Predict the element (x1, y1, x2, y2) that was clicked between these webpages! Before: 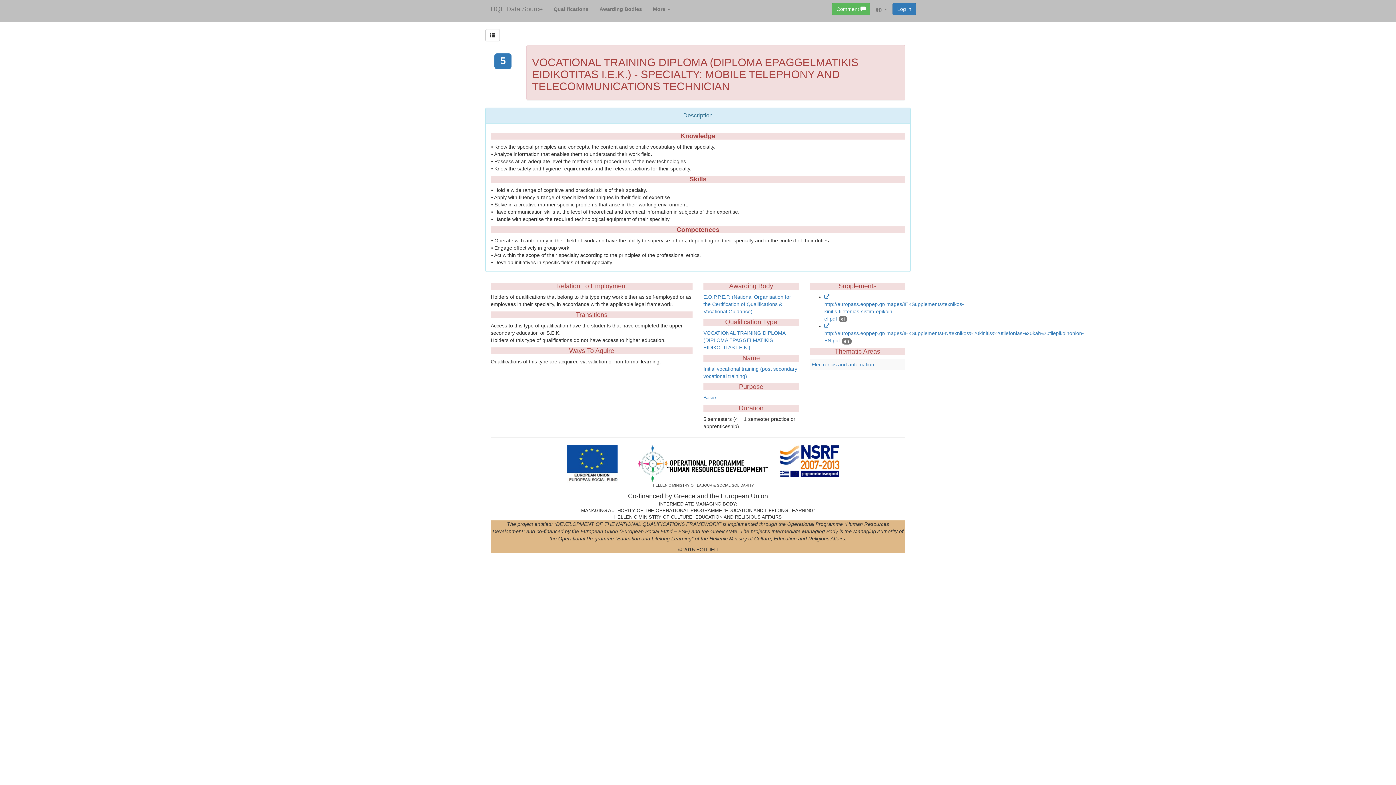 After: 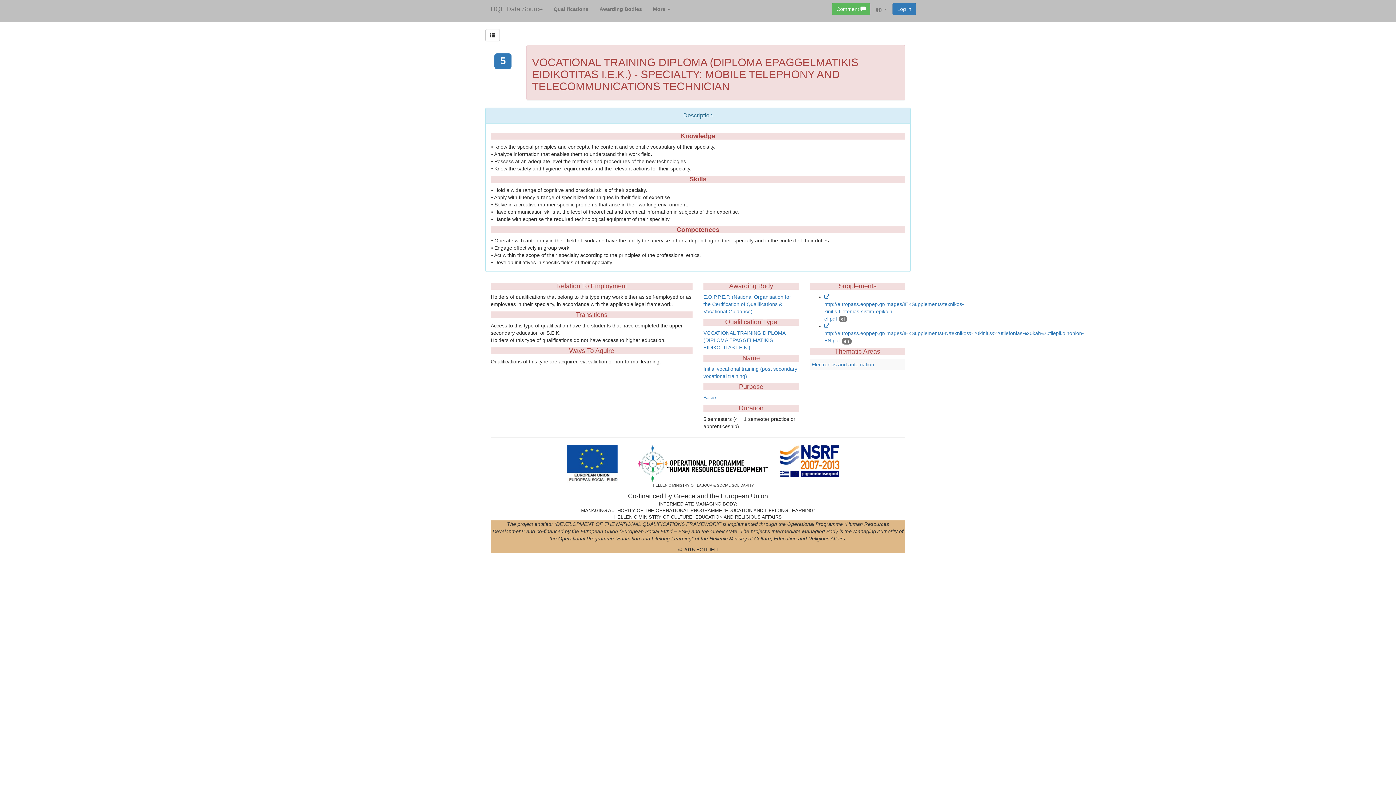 Action: bbox: (780, 445, 840, 477)